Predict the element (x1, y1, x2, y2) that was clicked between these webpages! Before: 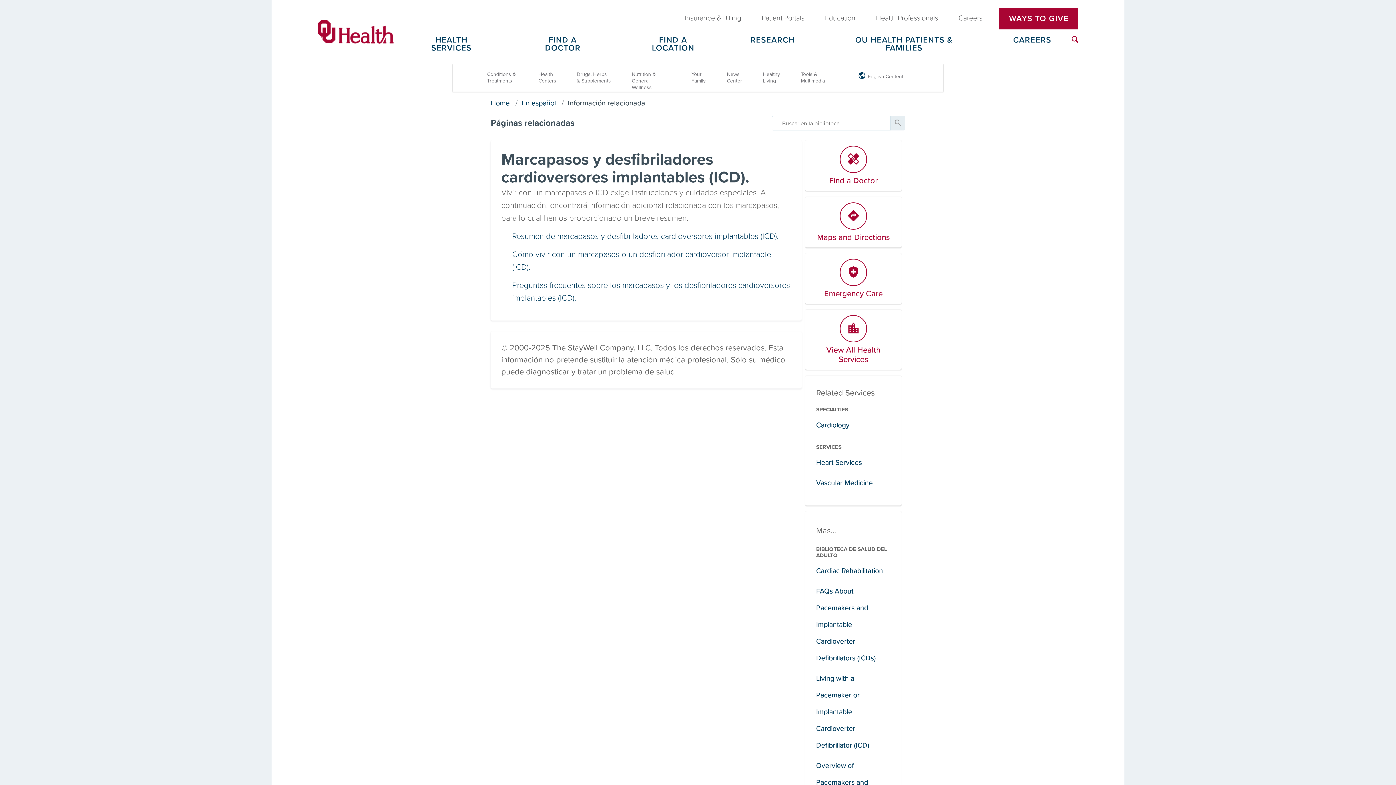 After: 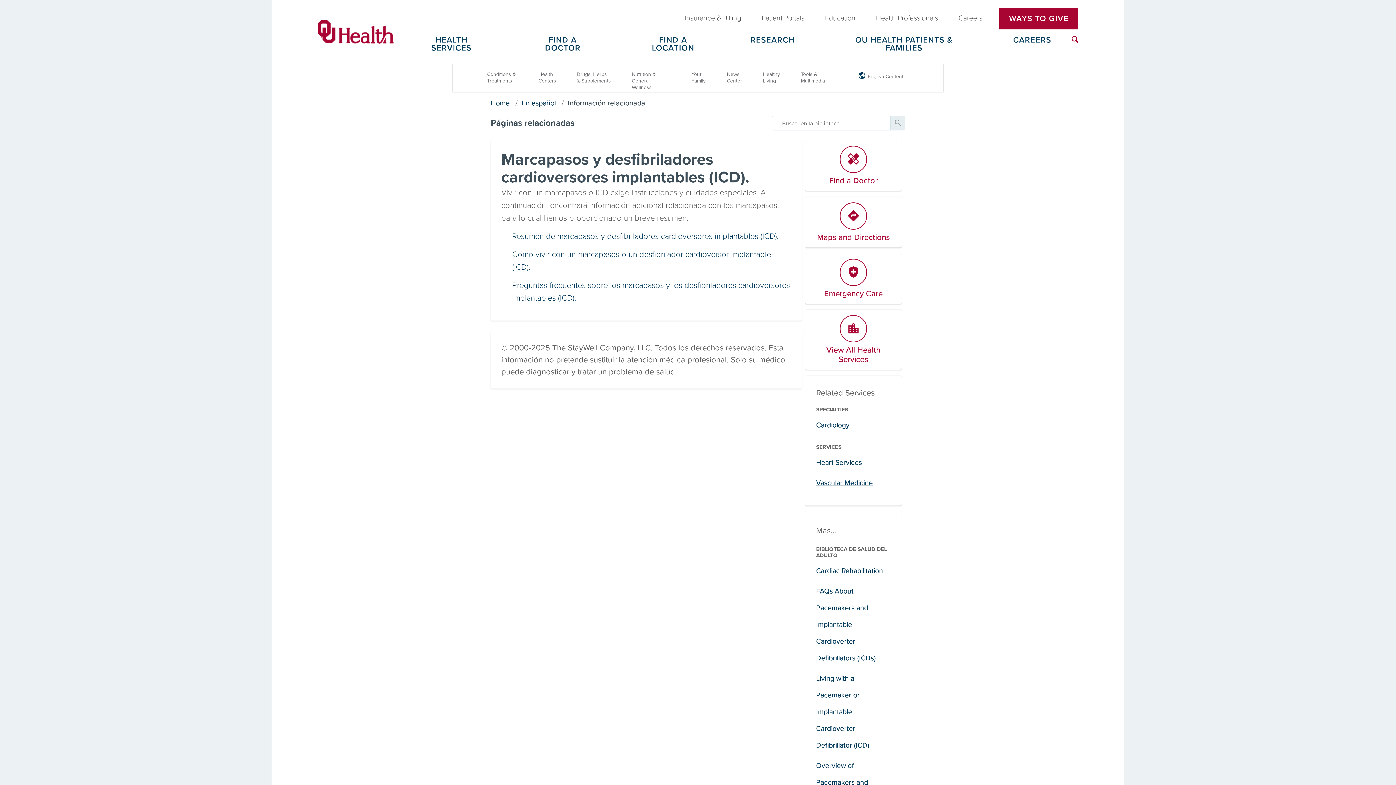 Action: label: Vascular Medicine bbox: (816, 478, 873, 487)